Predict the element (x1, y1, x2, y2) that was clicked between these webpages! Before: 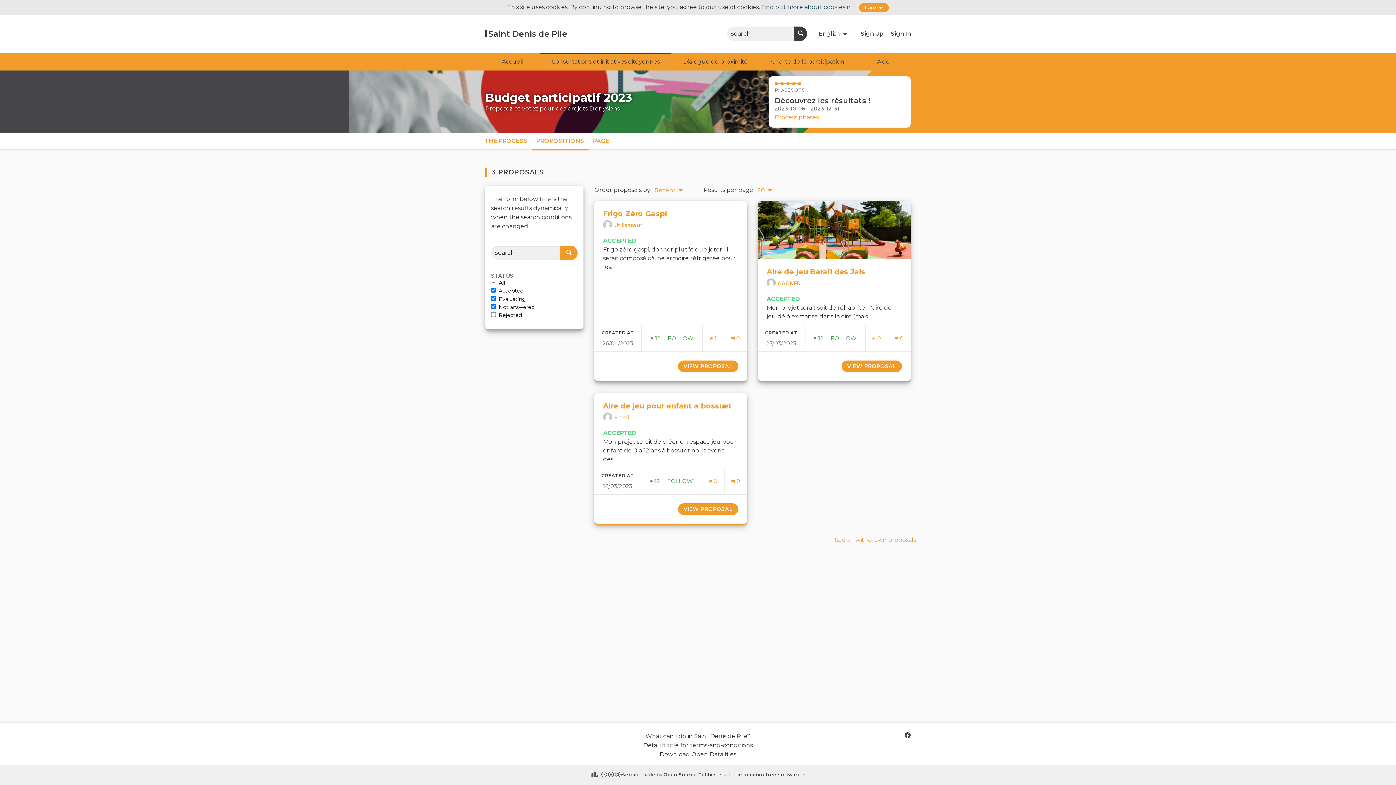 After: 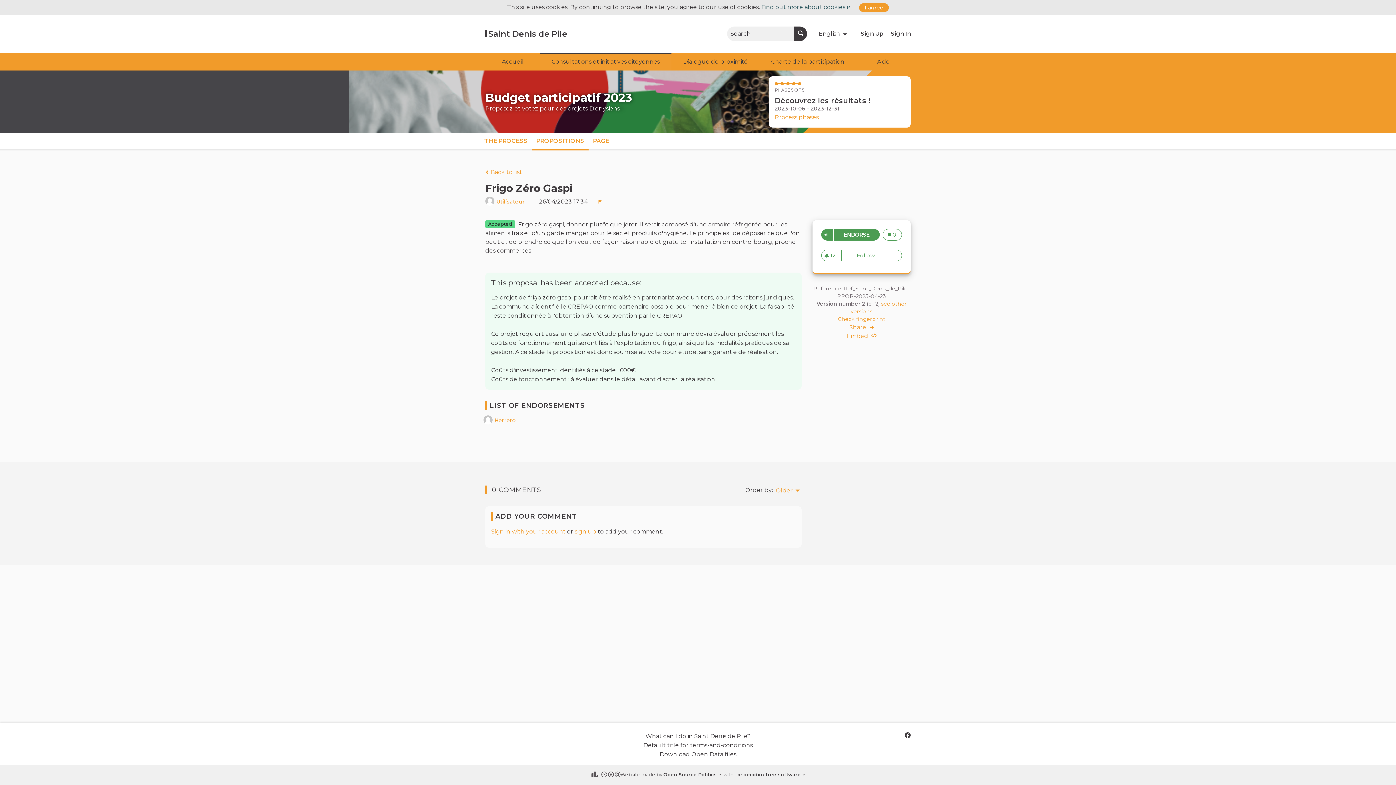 Action: label: Endorsements count: 1 bbox: (709, 335, 716, 341)